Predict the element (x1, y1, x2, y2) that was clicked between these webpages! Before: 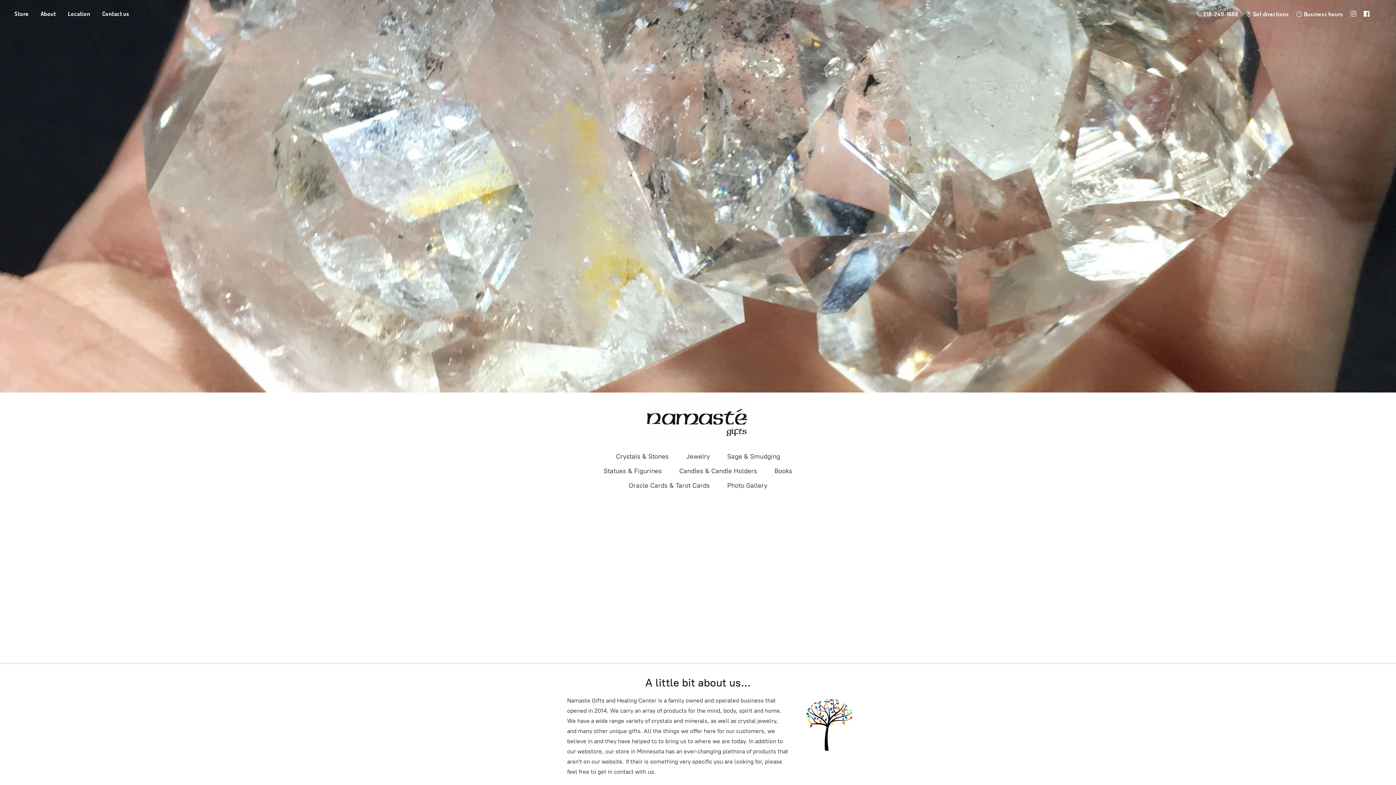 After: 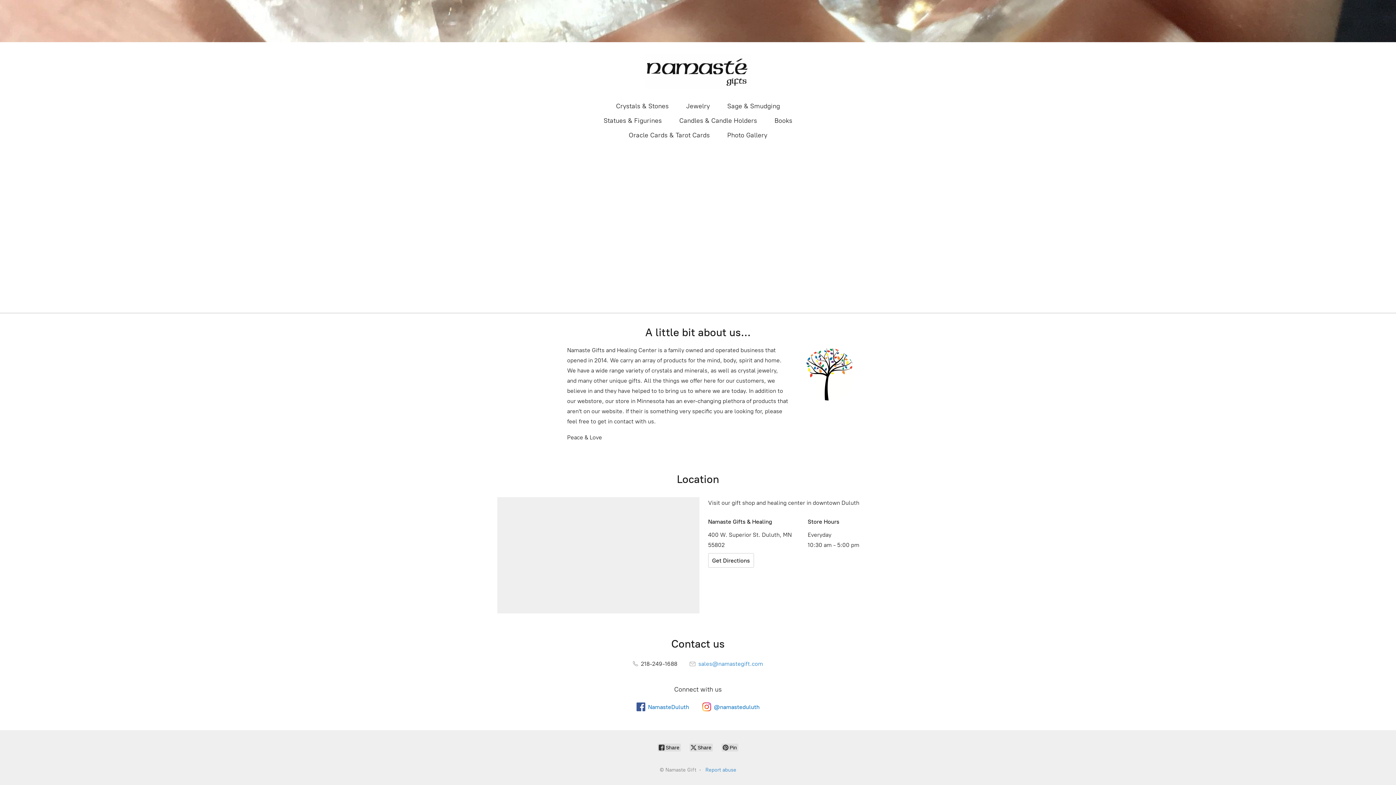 Action: label:  Get directions bbox: (1242, 8, 1293, 19)